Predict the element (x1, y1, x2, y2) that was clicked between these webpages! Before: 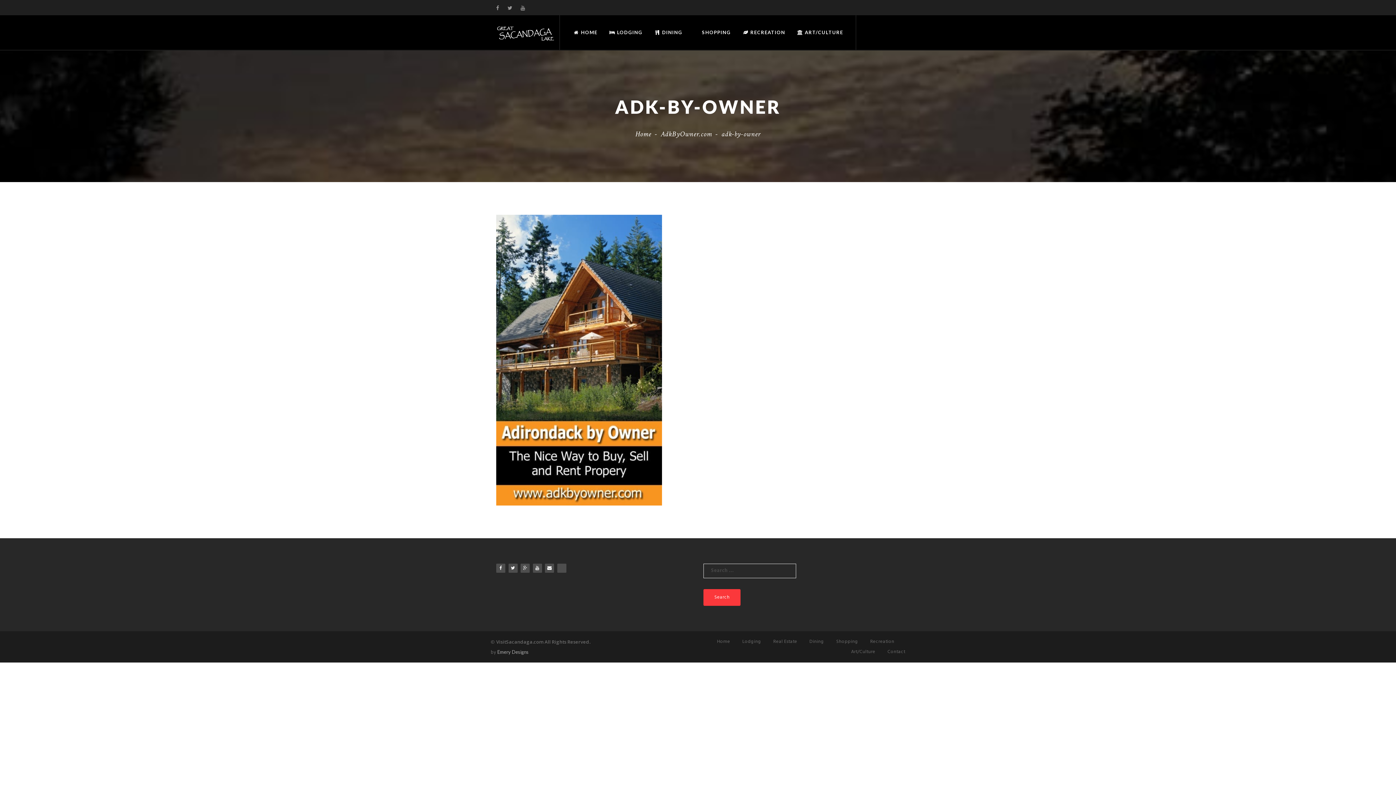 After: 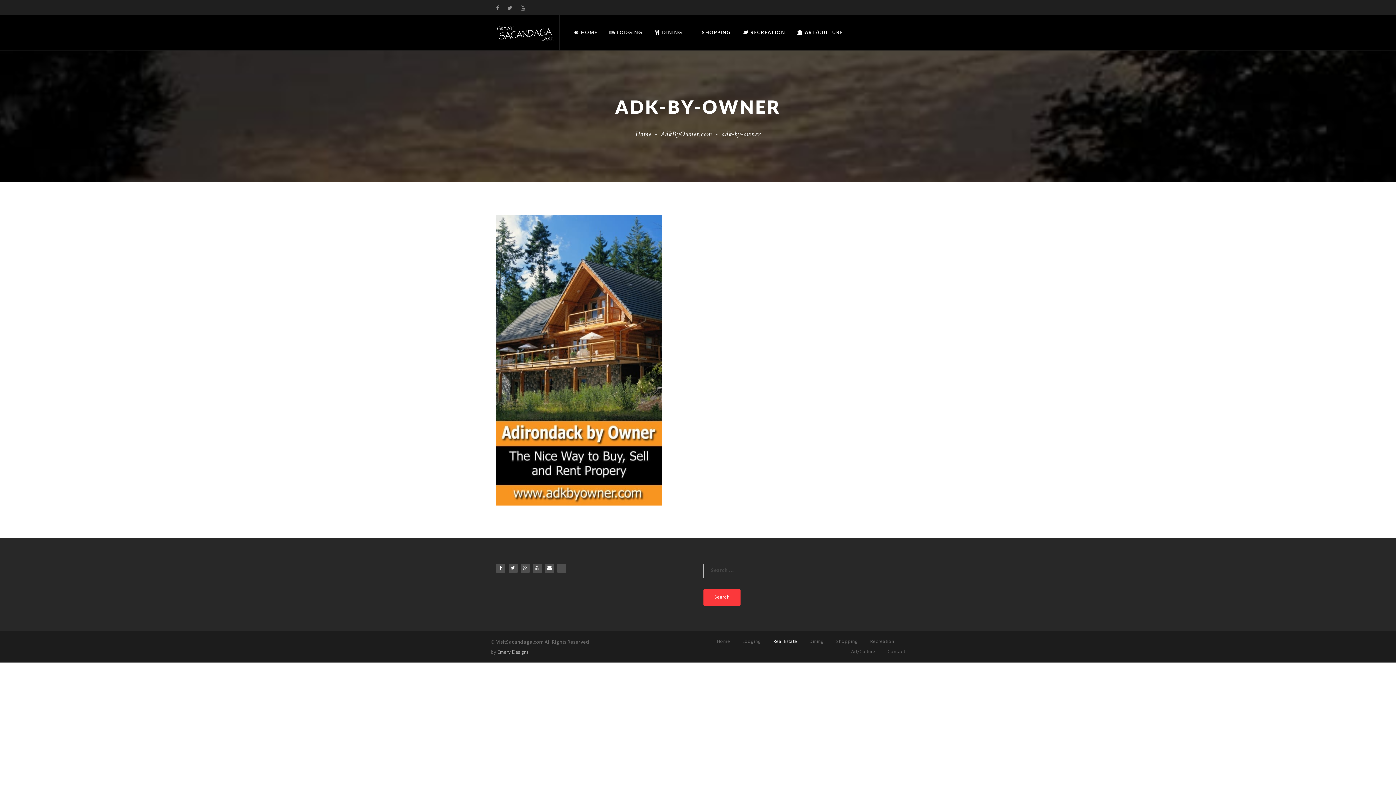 Action: label: Real Estate bbox: (773, 638, 797, 645)